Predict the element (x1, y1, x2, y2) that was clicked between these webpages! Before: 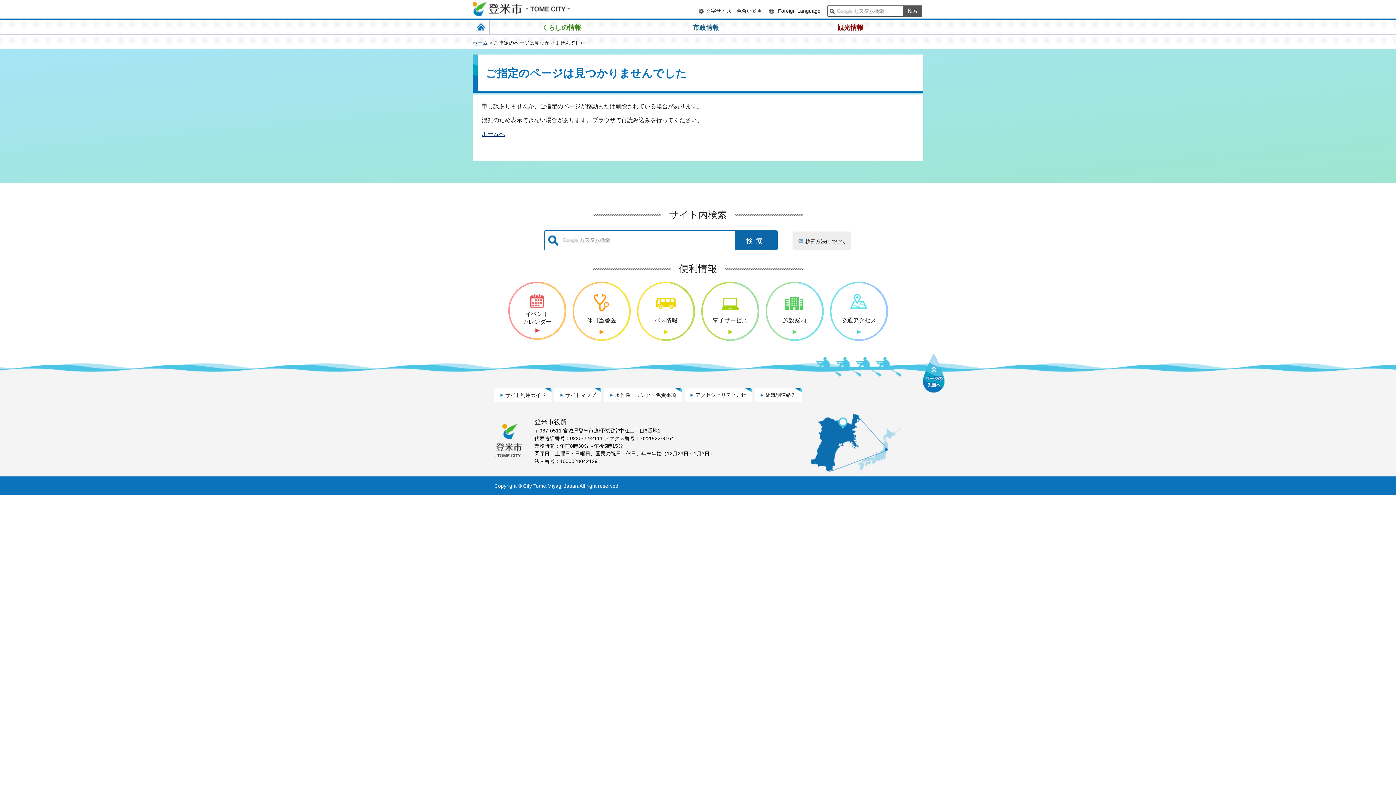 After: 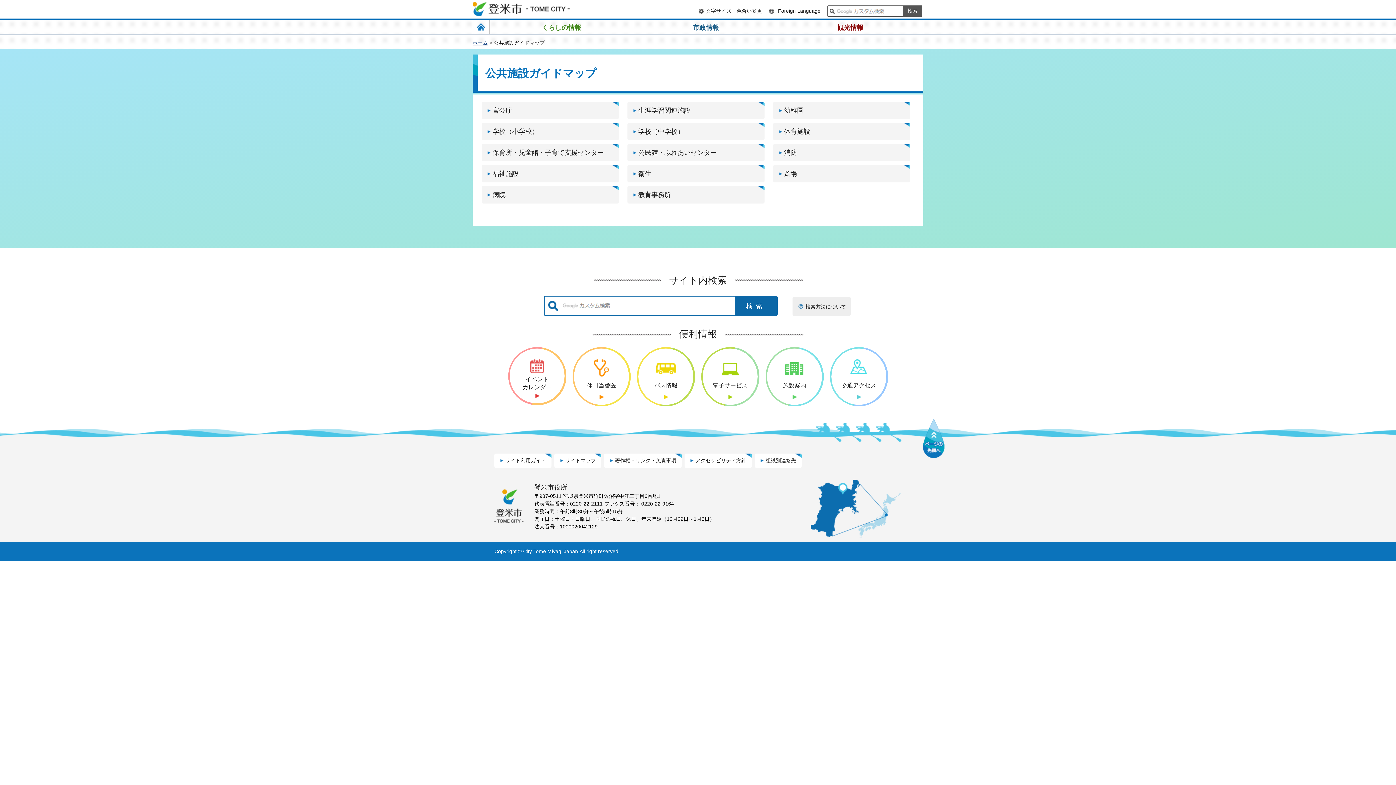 Action: bbox: (767, 283, 822, 339) label: 施設案内